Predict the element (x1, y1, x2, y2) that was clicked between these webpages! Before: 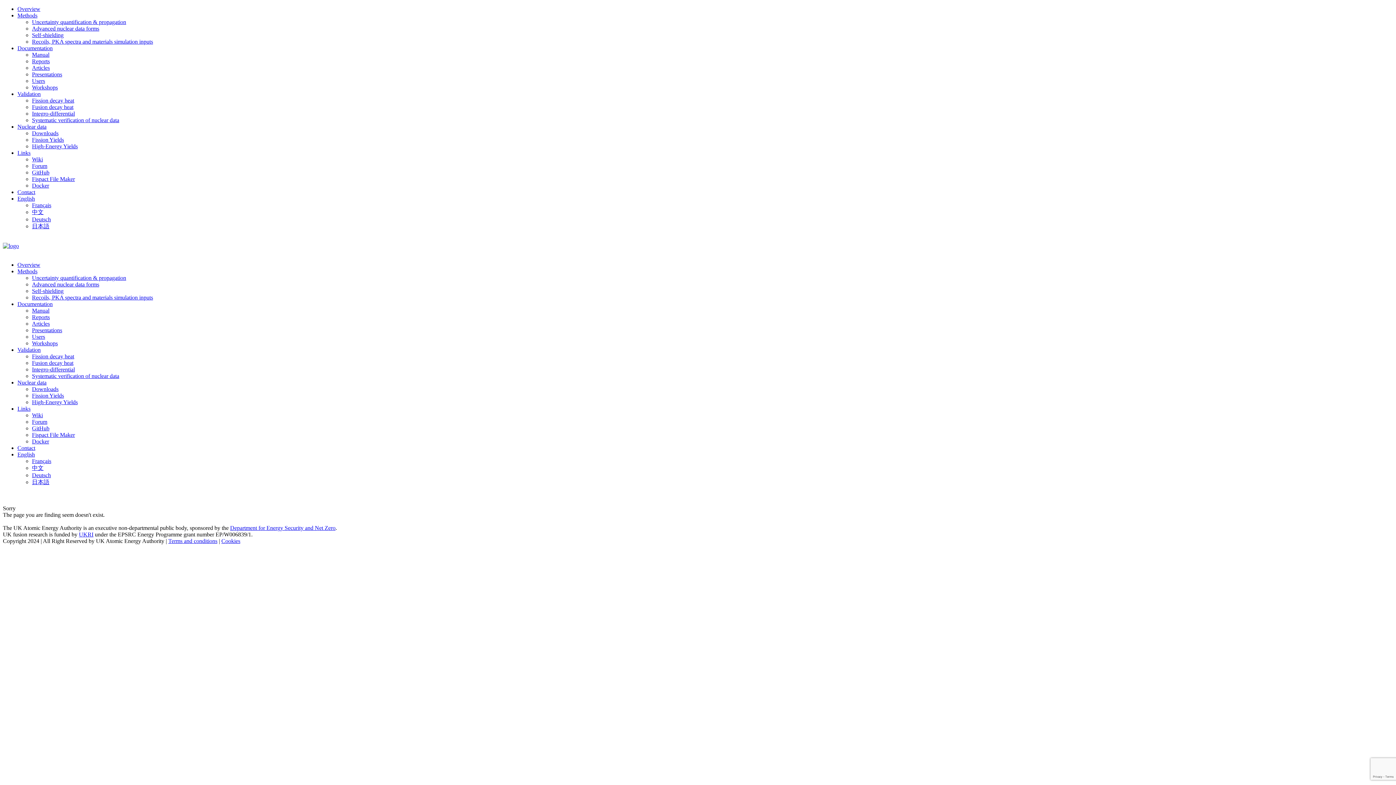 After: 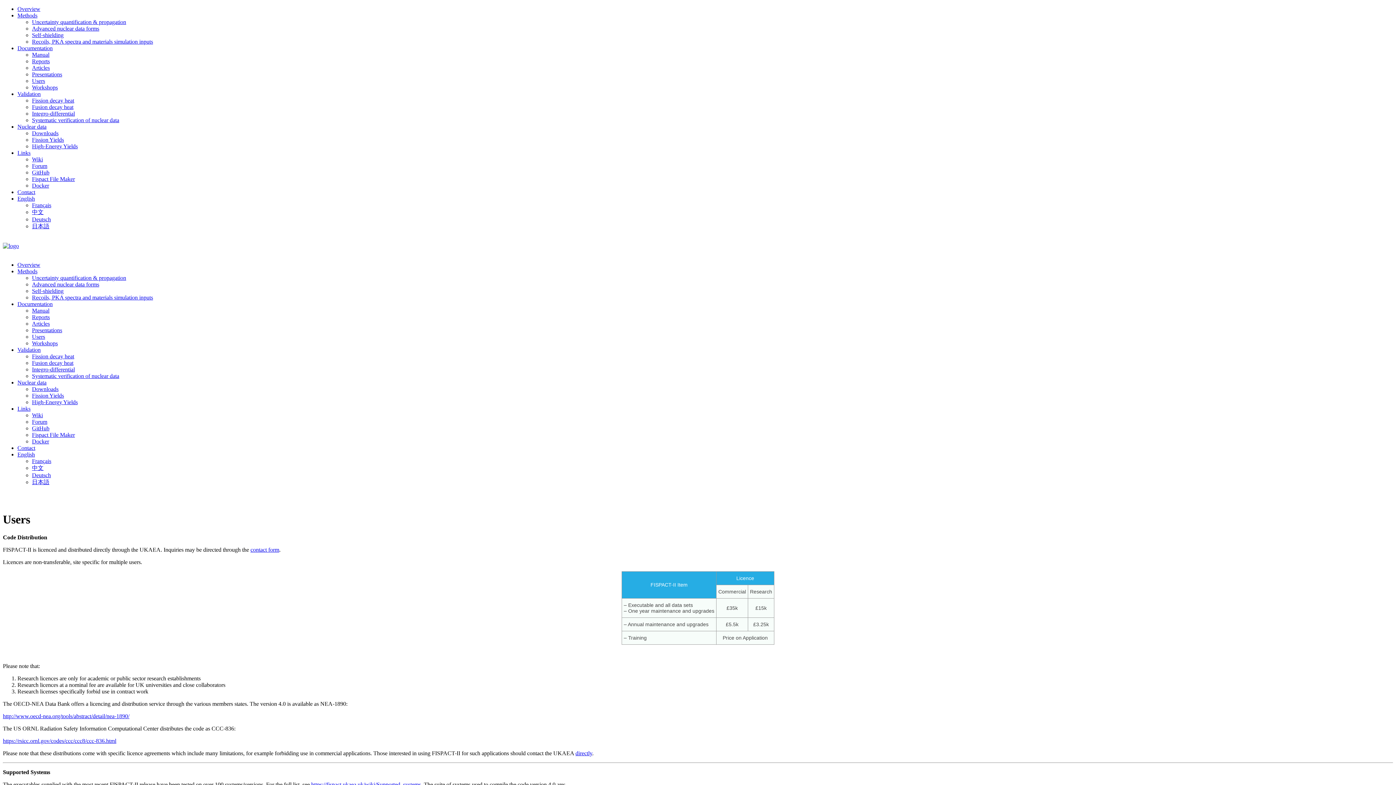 Action: label: Users bbox: (32, 333, 45, 340)